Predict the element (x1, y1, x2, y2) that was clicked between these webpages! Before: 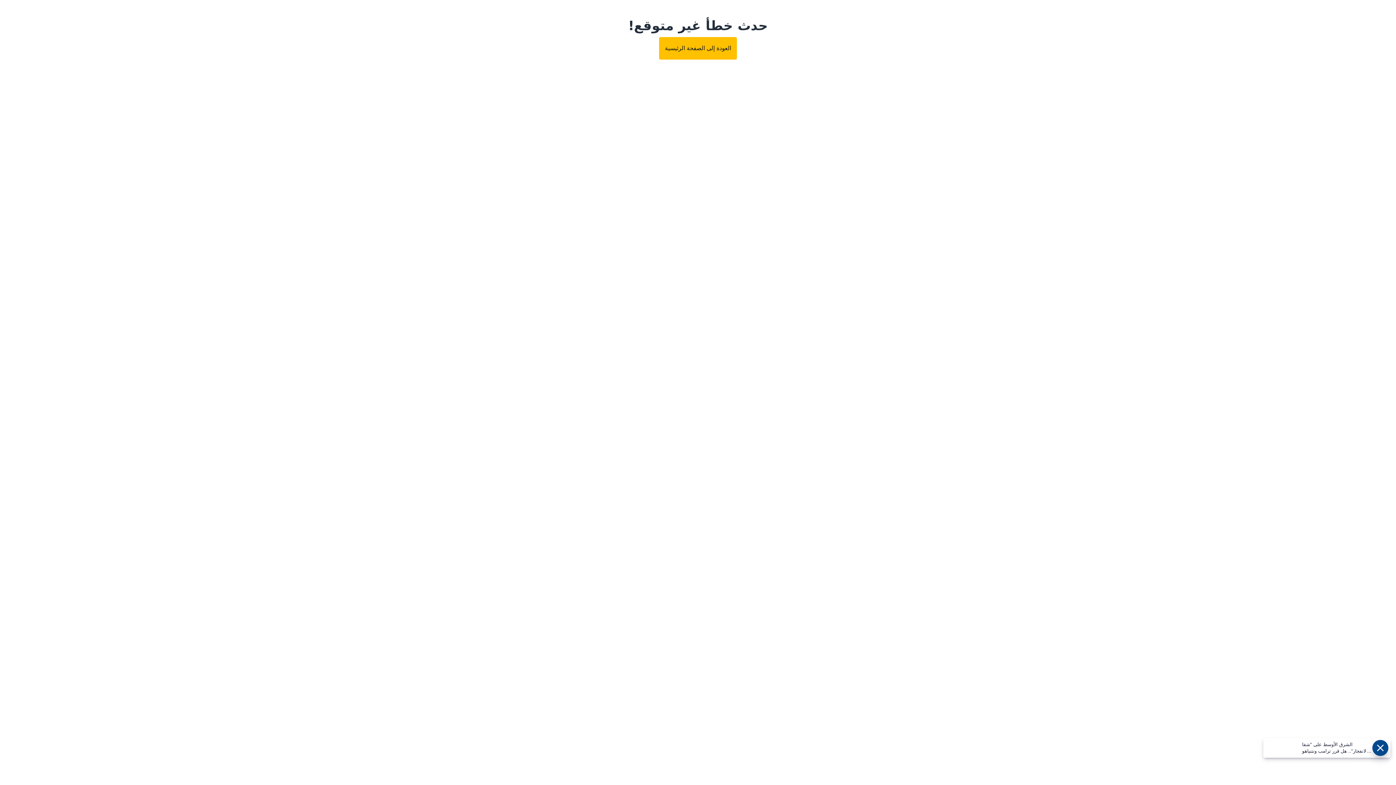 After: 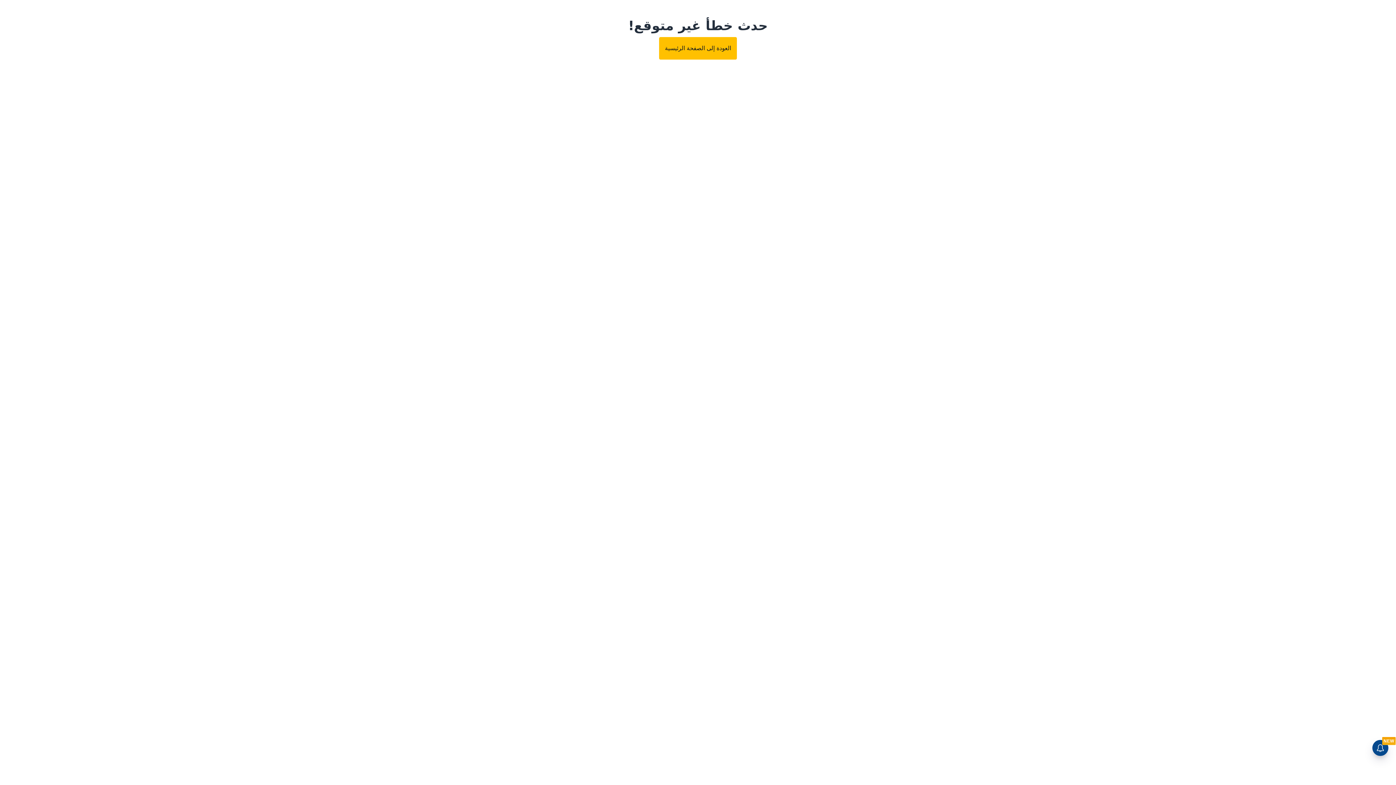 Action: label: العودة إلى الصفحة الرئيسية bbox: (659, 37, 737, 59)